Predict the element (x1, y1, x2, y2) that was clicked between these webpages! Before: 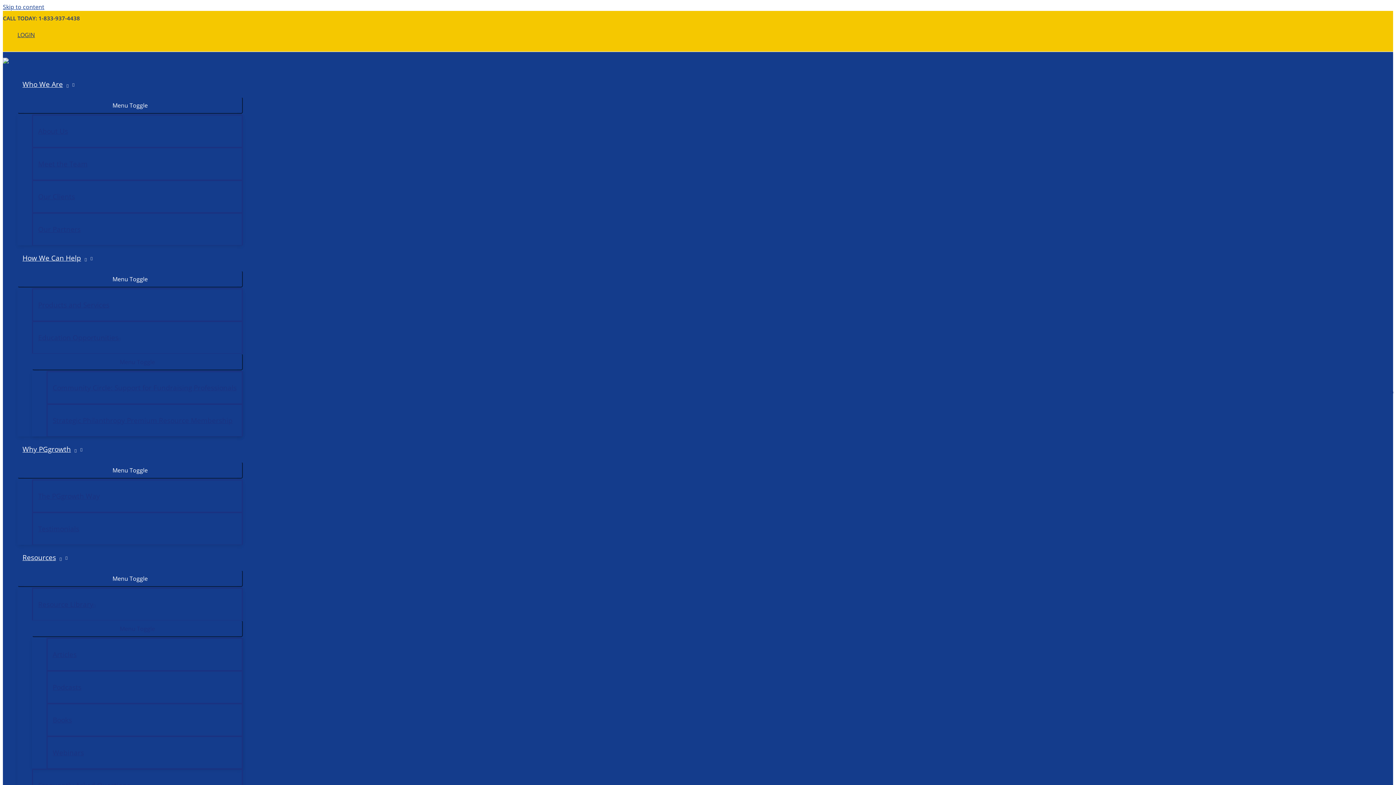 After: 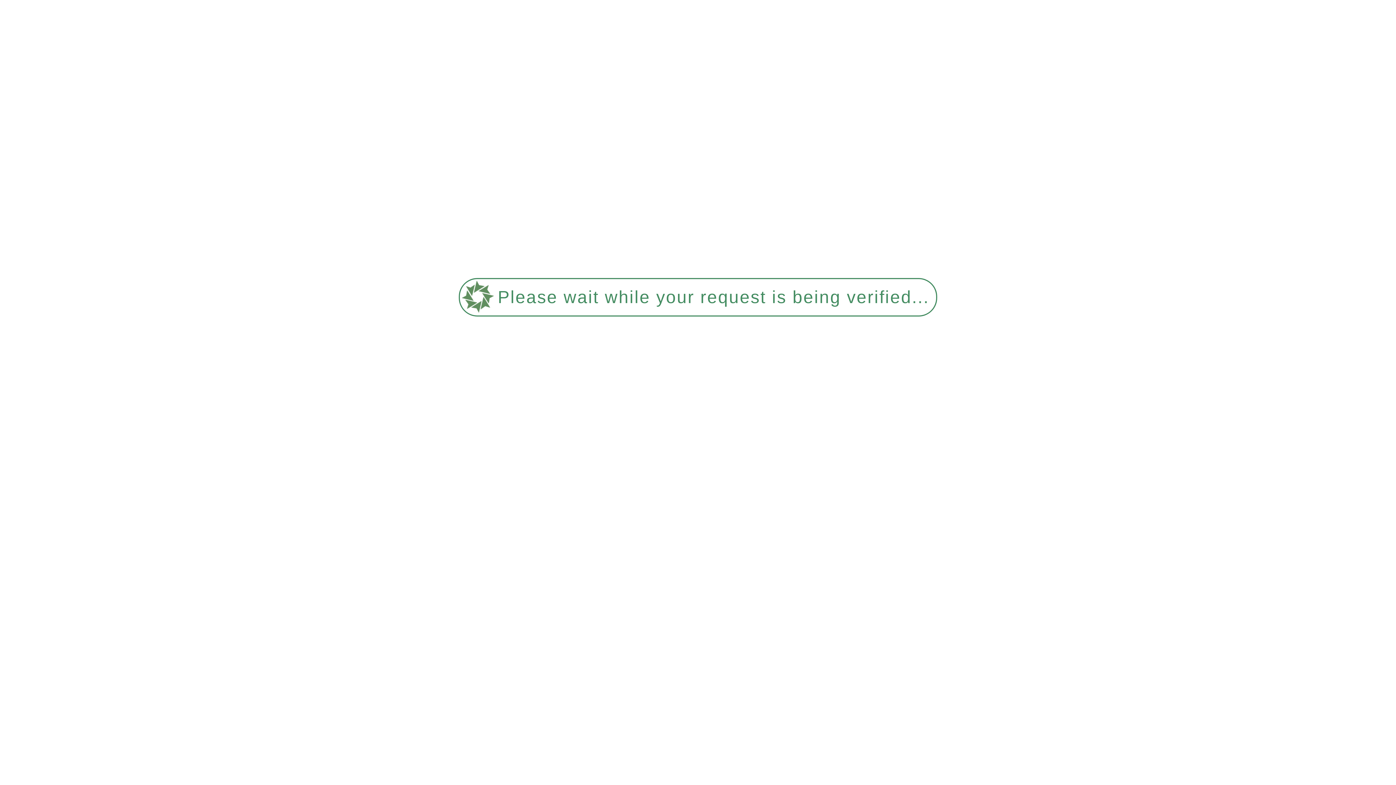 Action: label: Books bbox: (46, 703, 242, 736)